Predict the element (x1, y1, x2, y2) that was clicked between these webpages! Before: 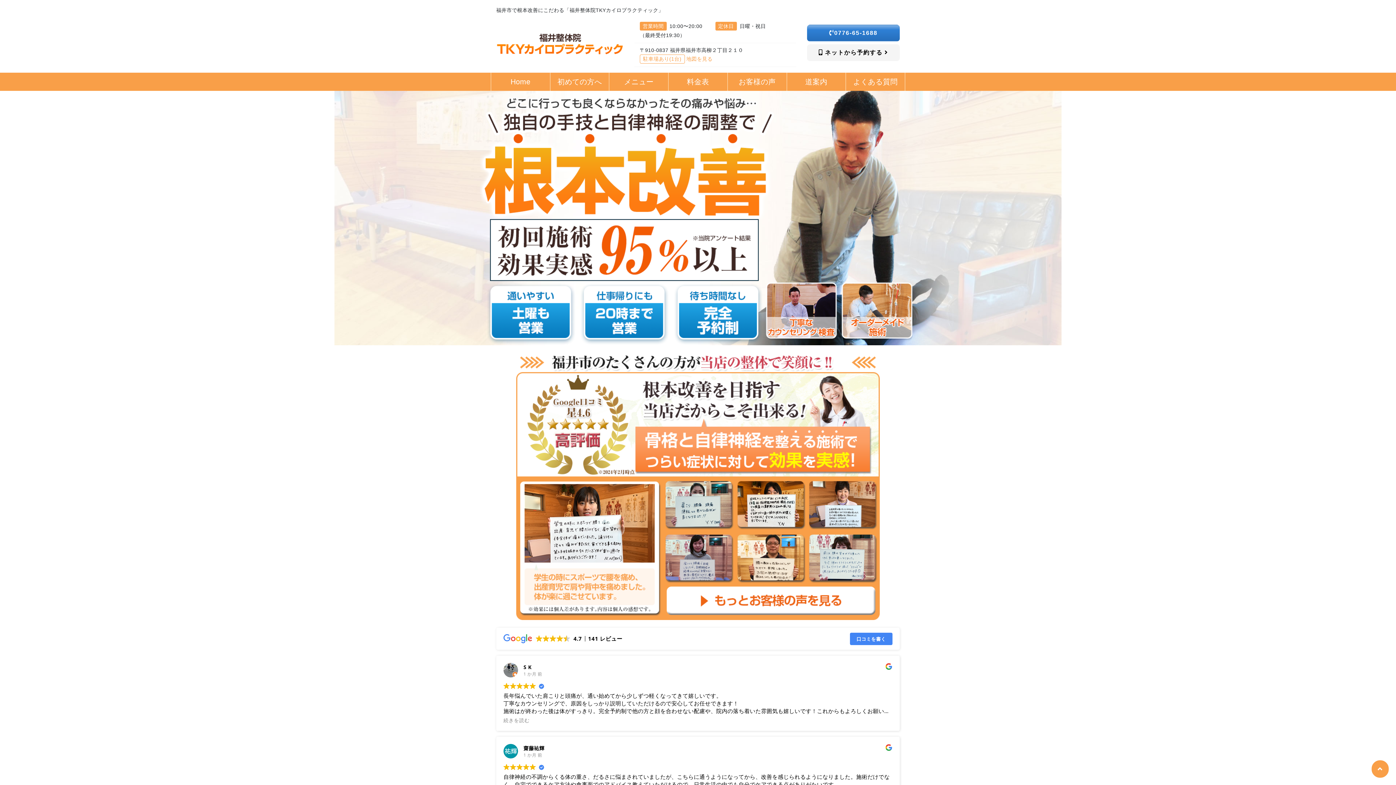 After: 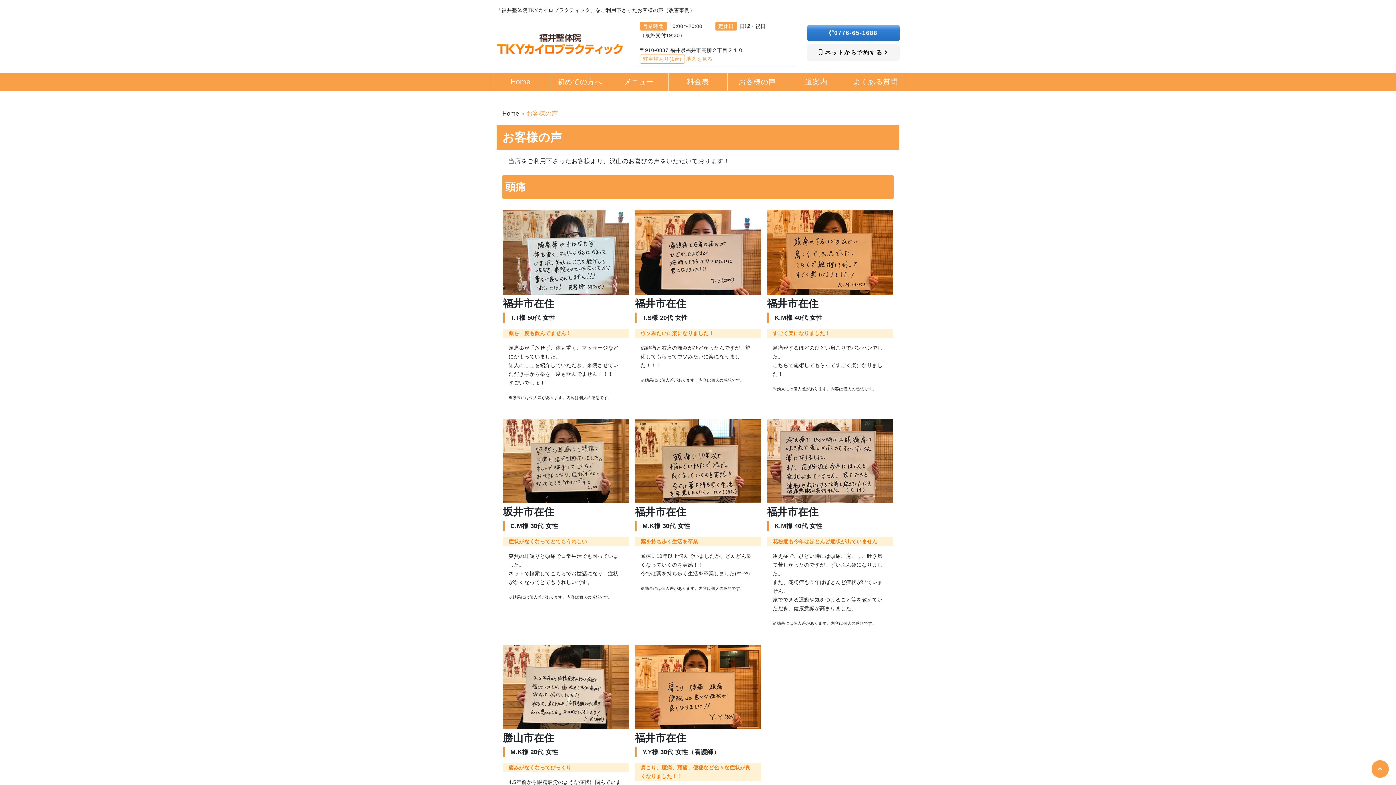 Action: label: お客様の声 bbox: (727, 72, 786, 90)